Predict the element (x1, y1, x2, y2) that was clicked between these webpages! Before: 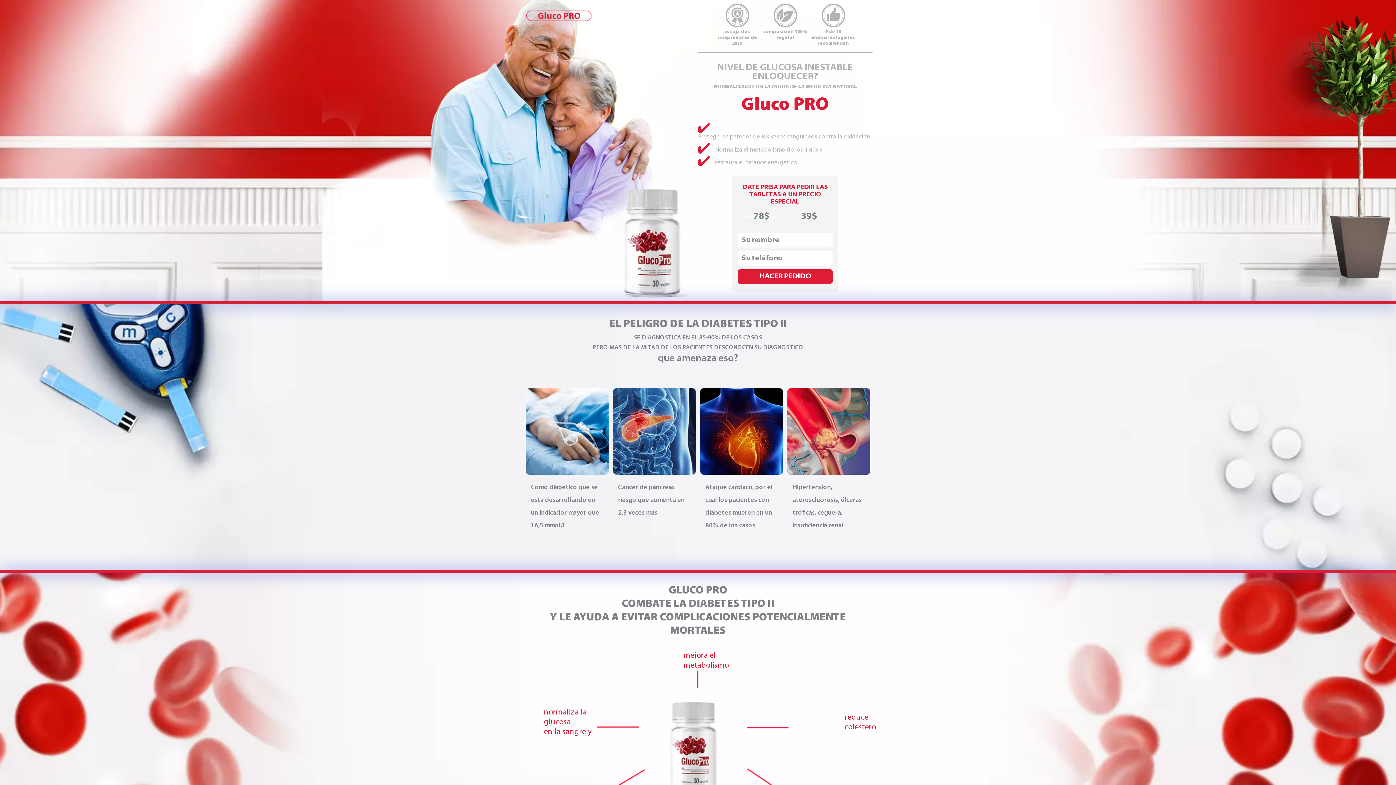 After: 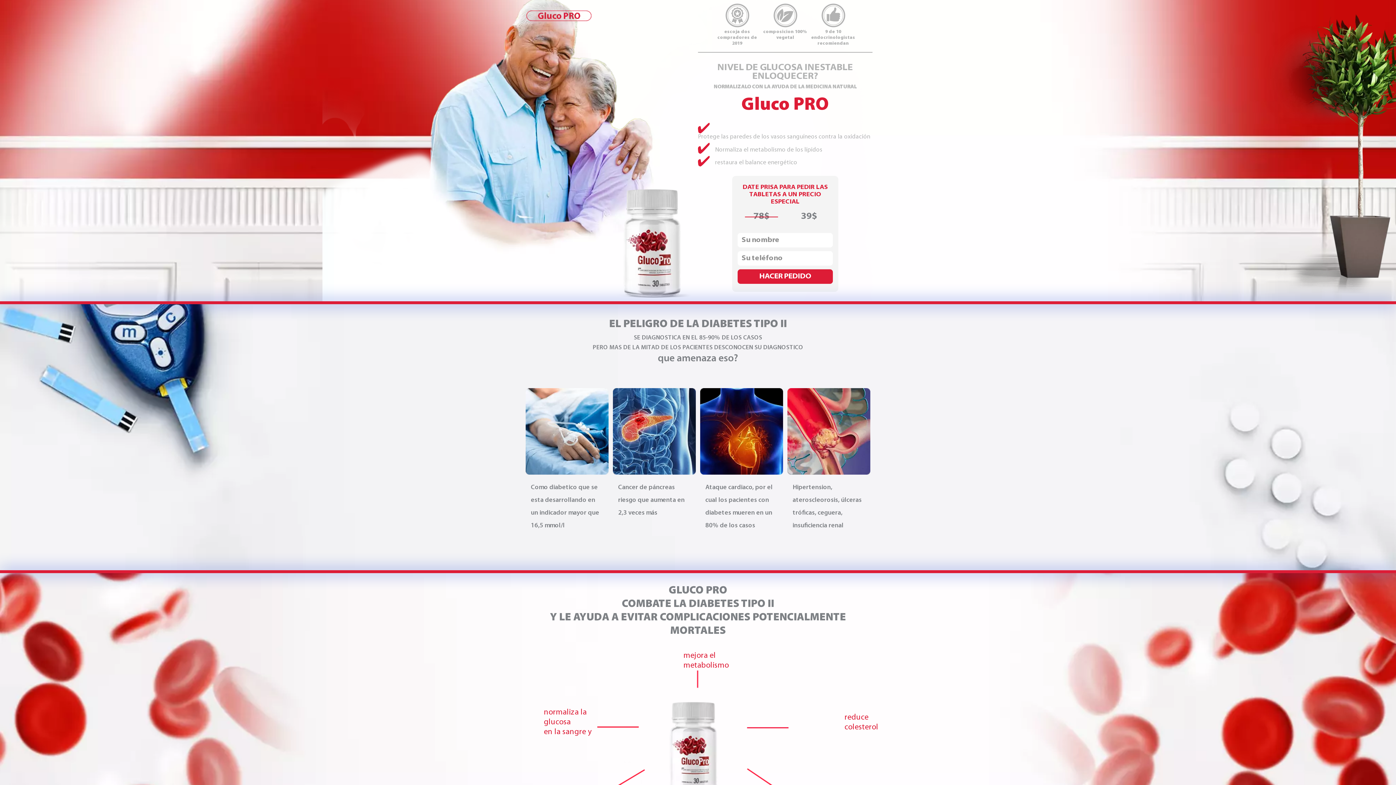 Action: label: HACER PEDIDO bbox: (737, 269, 833, 283)